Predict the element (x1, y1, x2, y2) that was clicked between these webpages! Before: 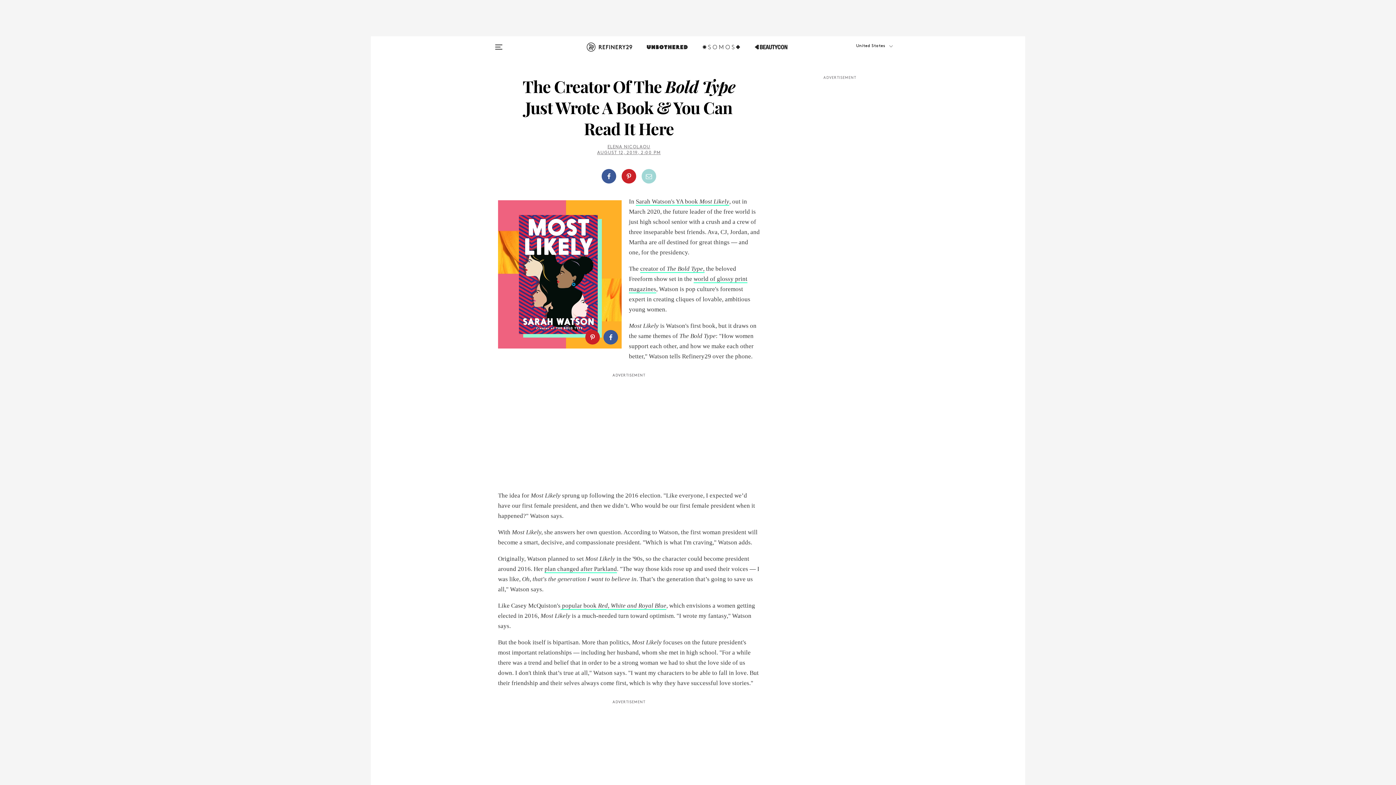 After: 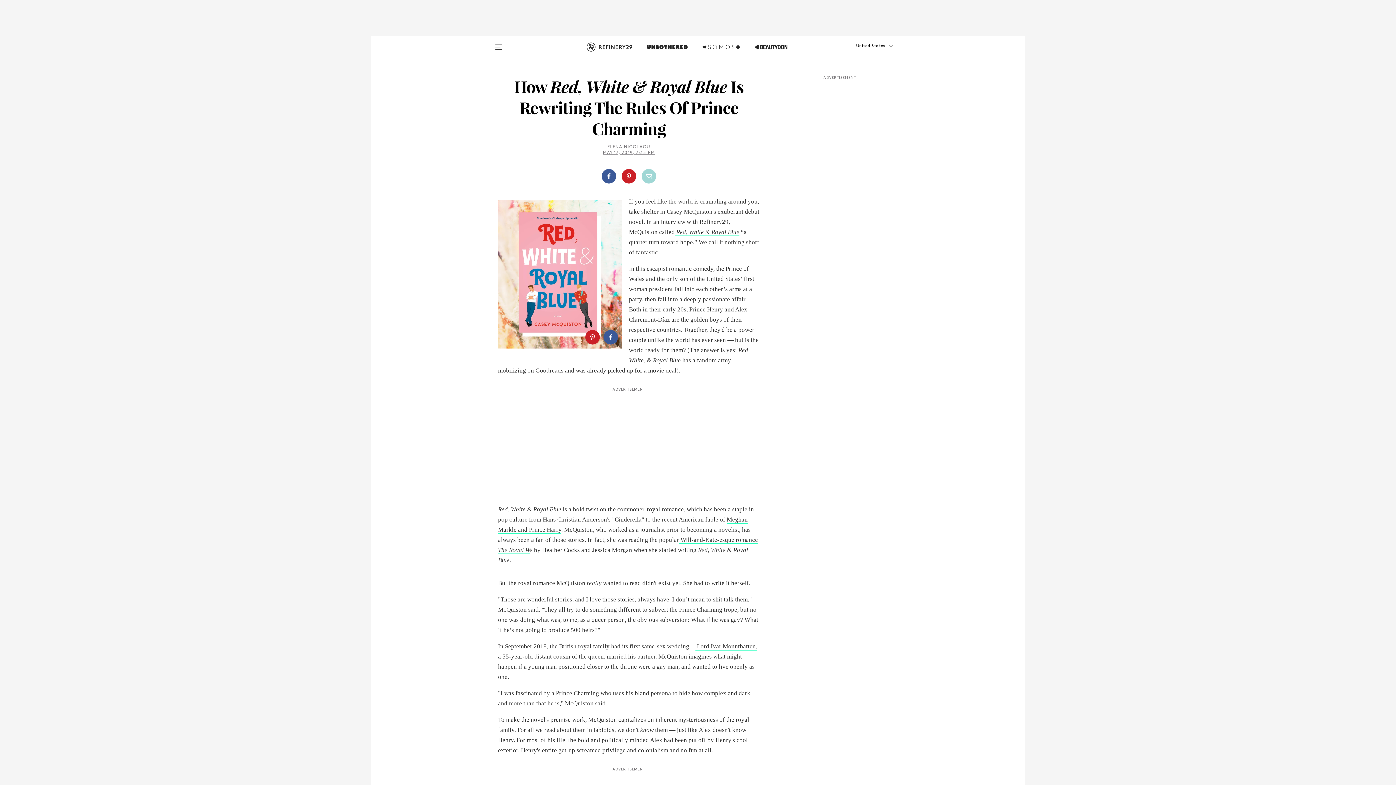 Action: label:  popular book Red, White and Royal Blue bbox: (560, 602, 666, 610)